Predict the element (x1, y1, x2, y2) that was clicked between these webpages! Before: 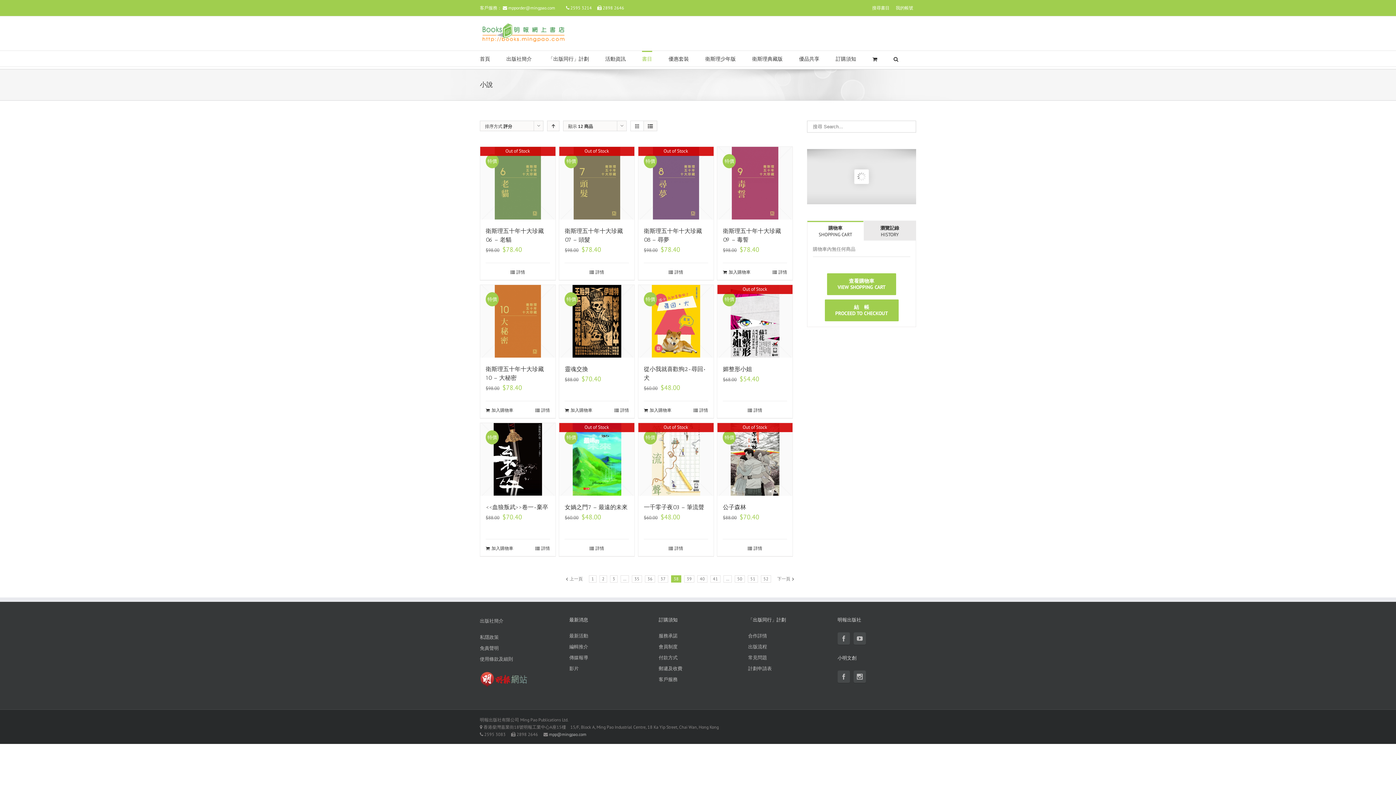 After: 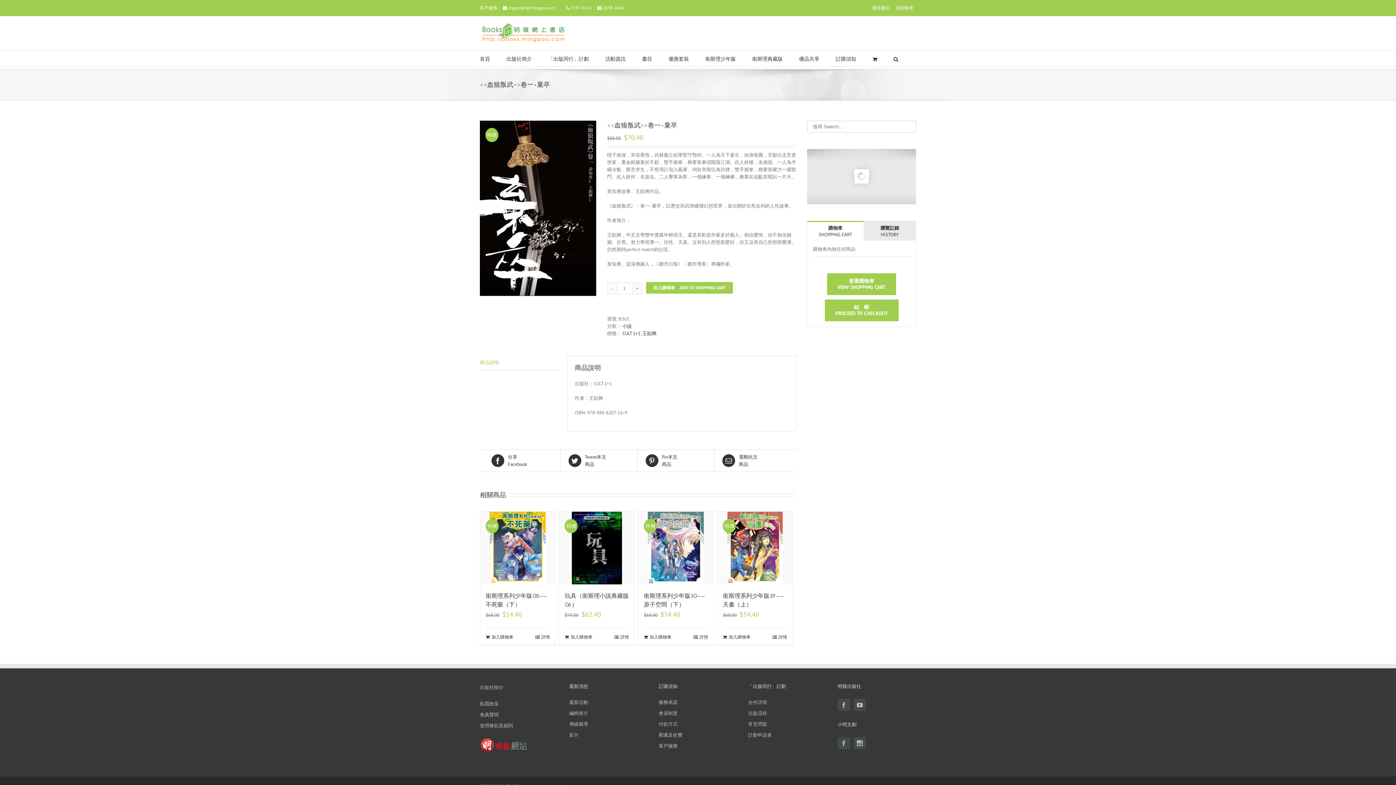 Action: bbox: (535, 545, 550, 552) label: 詳情